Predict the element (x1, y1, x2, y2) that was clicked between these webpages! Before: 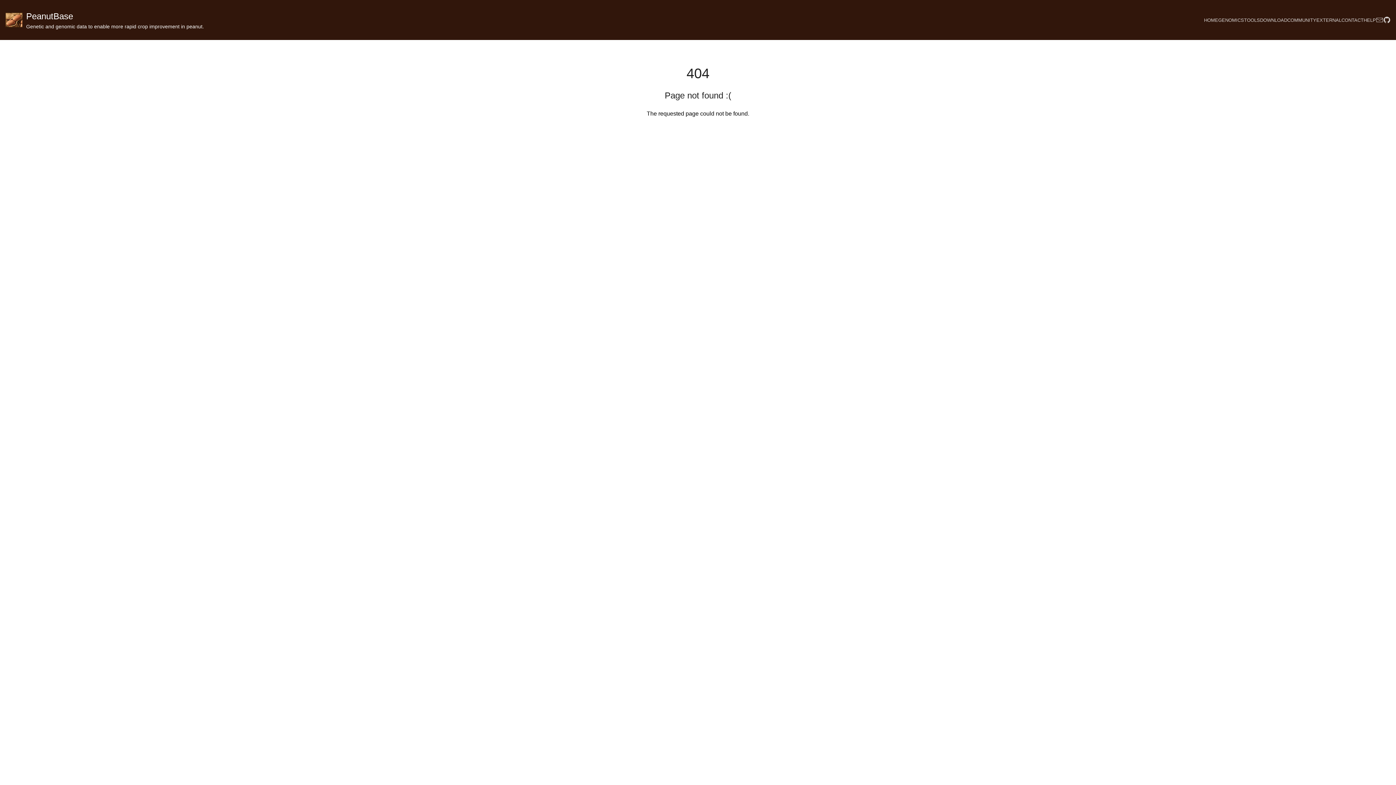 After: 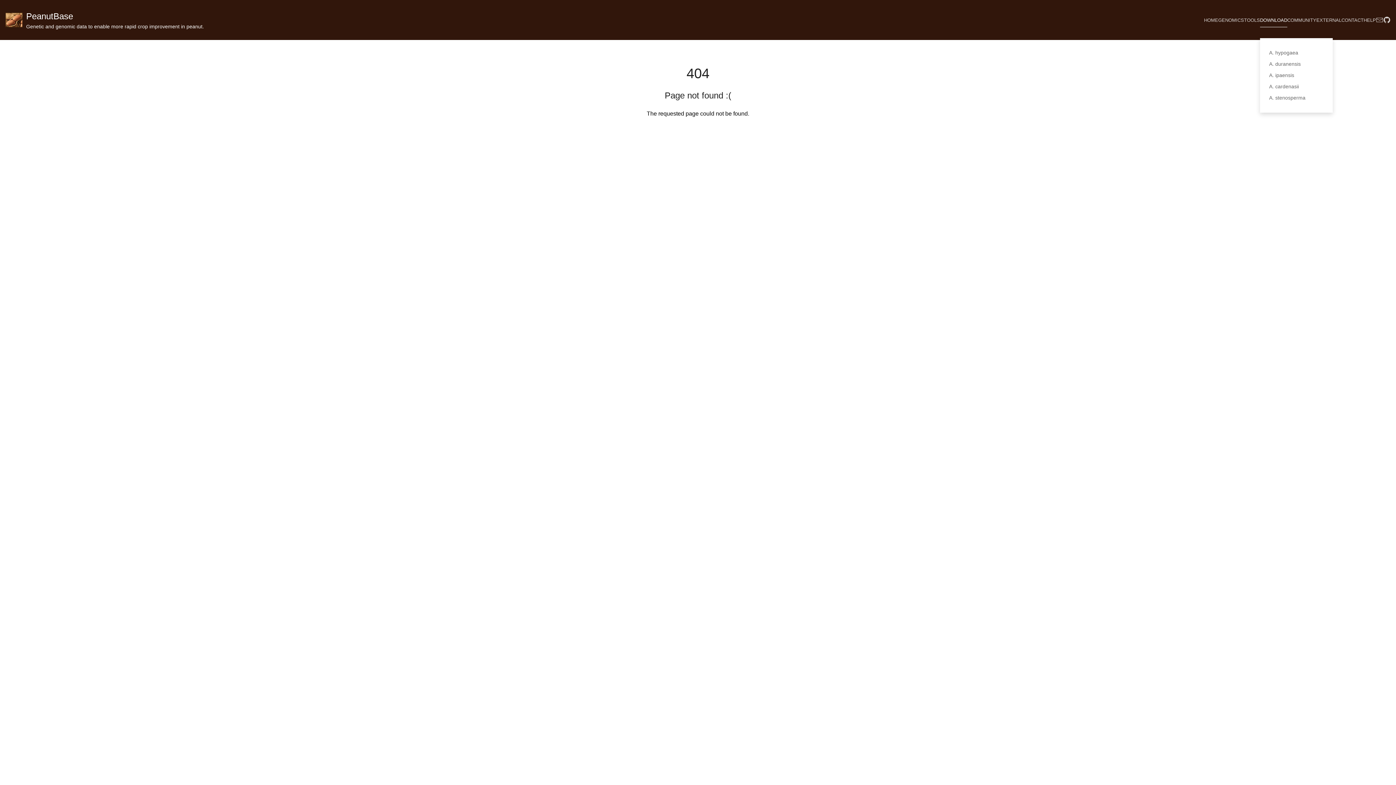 Action: bbox: (1260, 5, 1287, 34) label: DOWNLOAD